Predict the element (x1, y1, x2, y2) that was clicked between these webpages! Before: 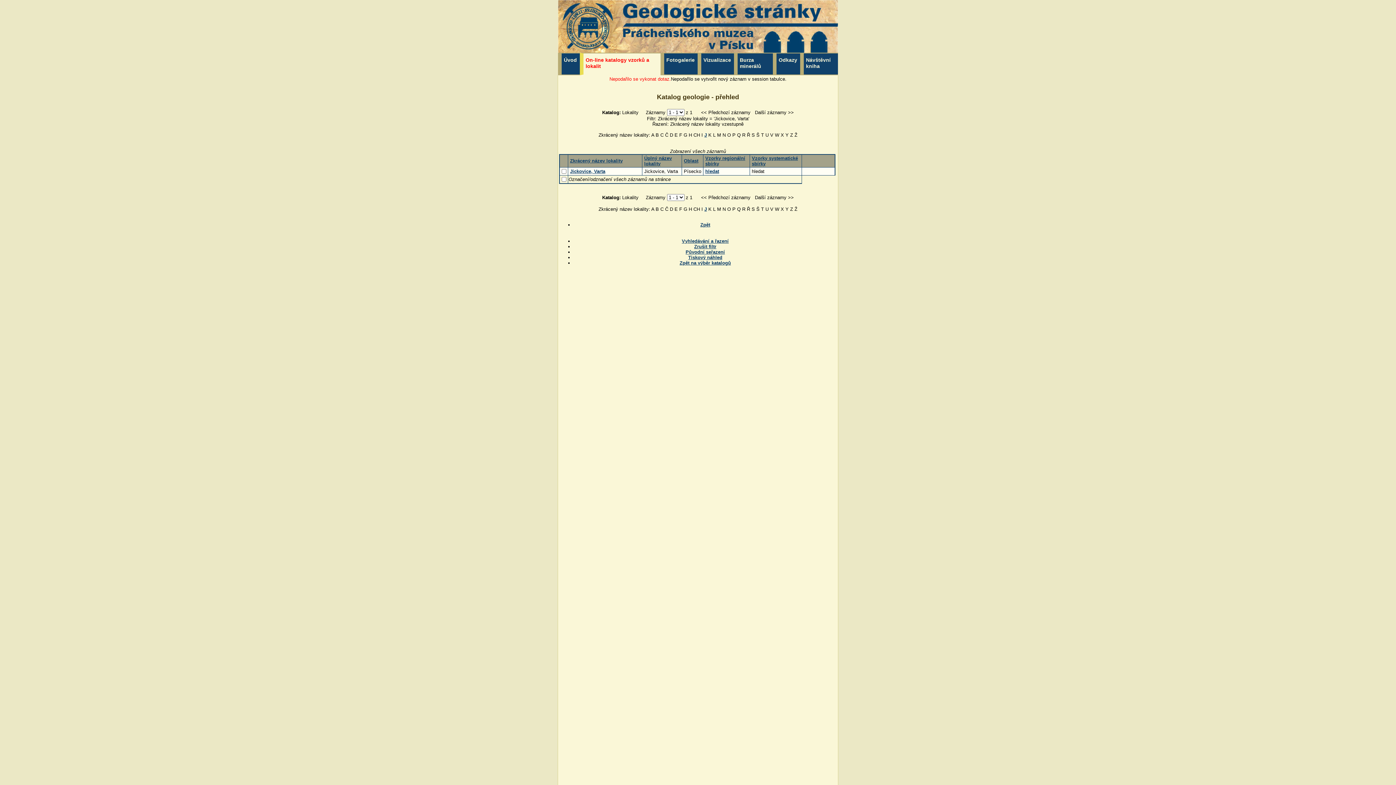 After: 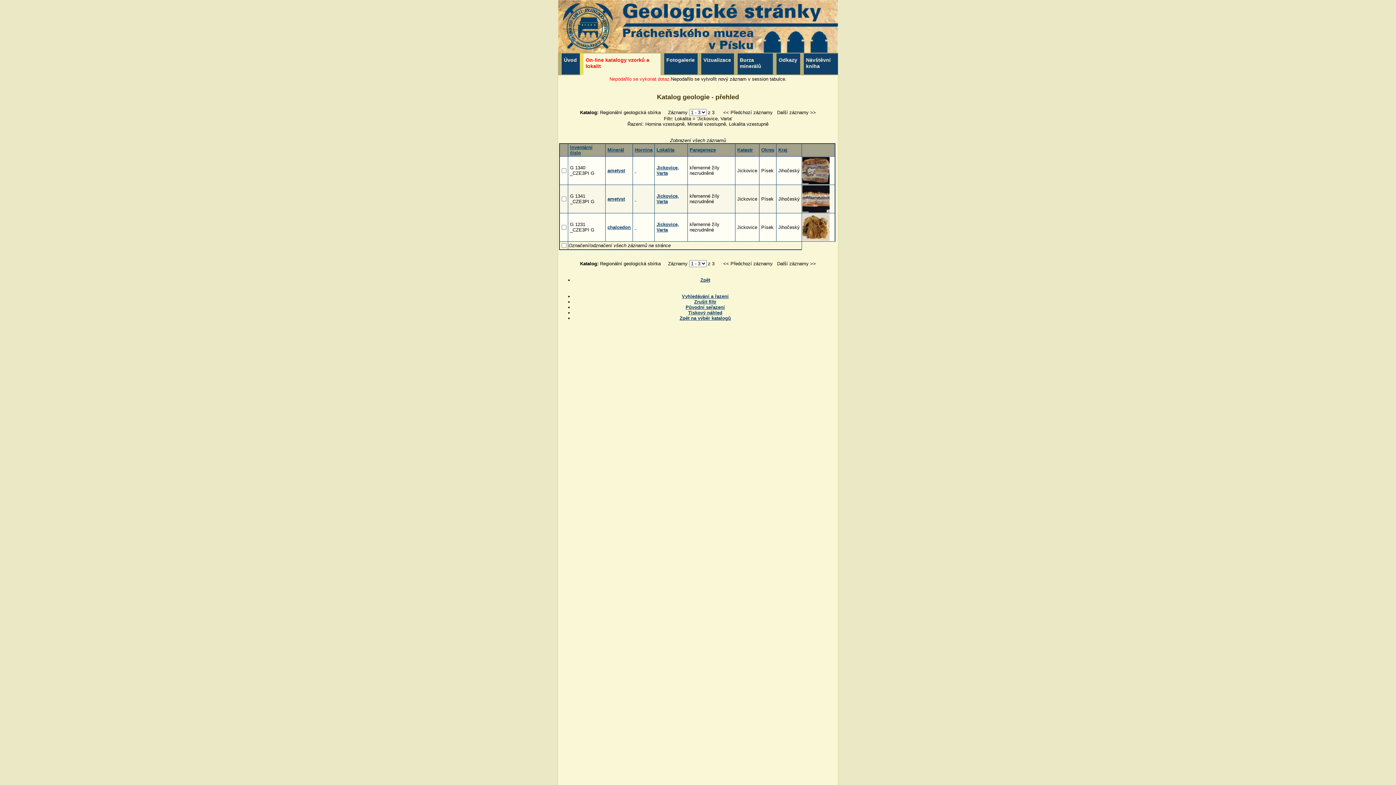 Action: label: hledat bbox: (705, 168, 719, 174)